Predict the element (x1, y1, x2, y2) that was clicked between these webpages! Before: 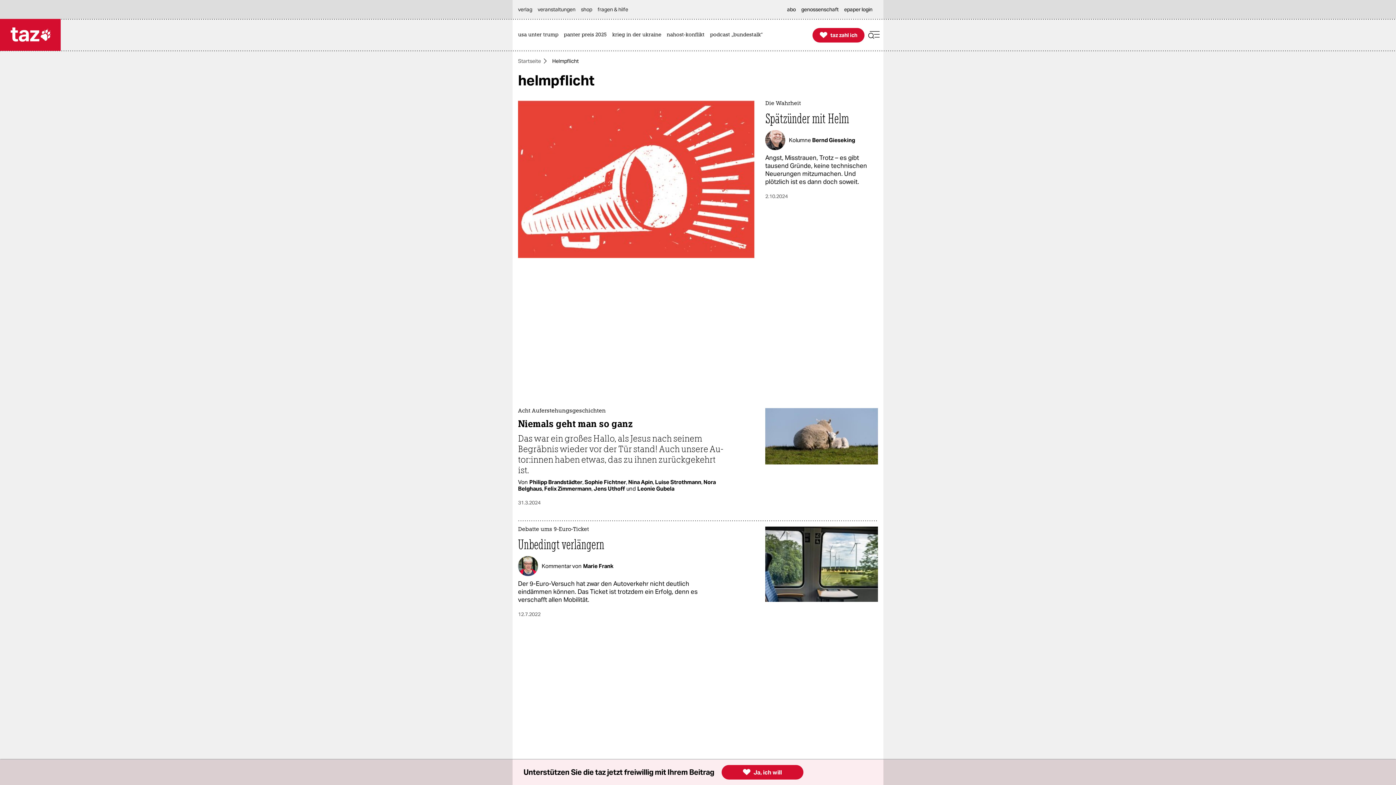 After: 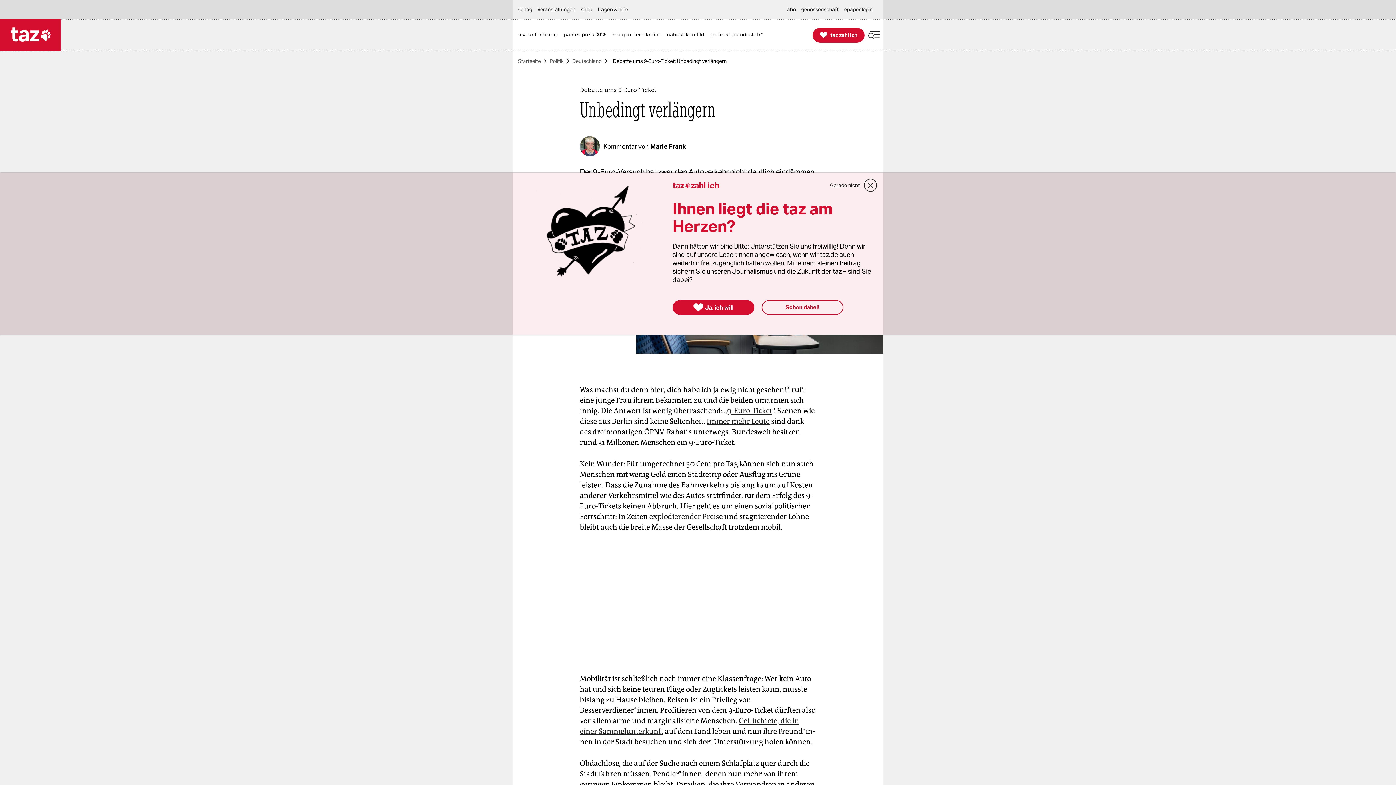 Action: bbox: (518, 527, 723, 556) label: Debatte ums 9-Euro-Ticket

Unbedingt verlängern